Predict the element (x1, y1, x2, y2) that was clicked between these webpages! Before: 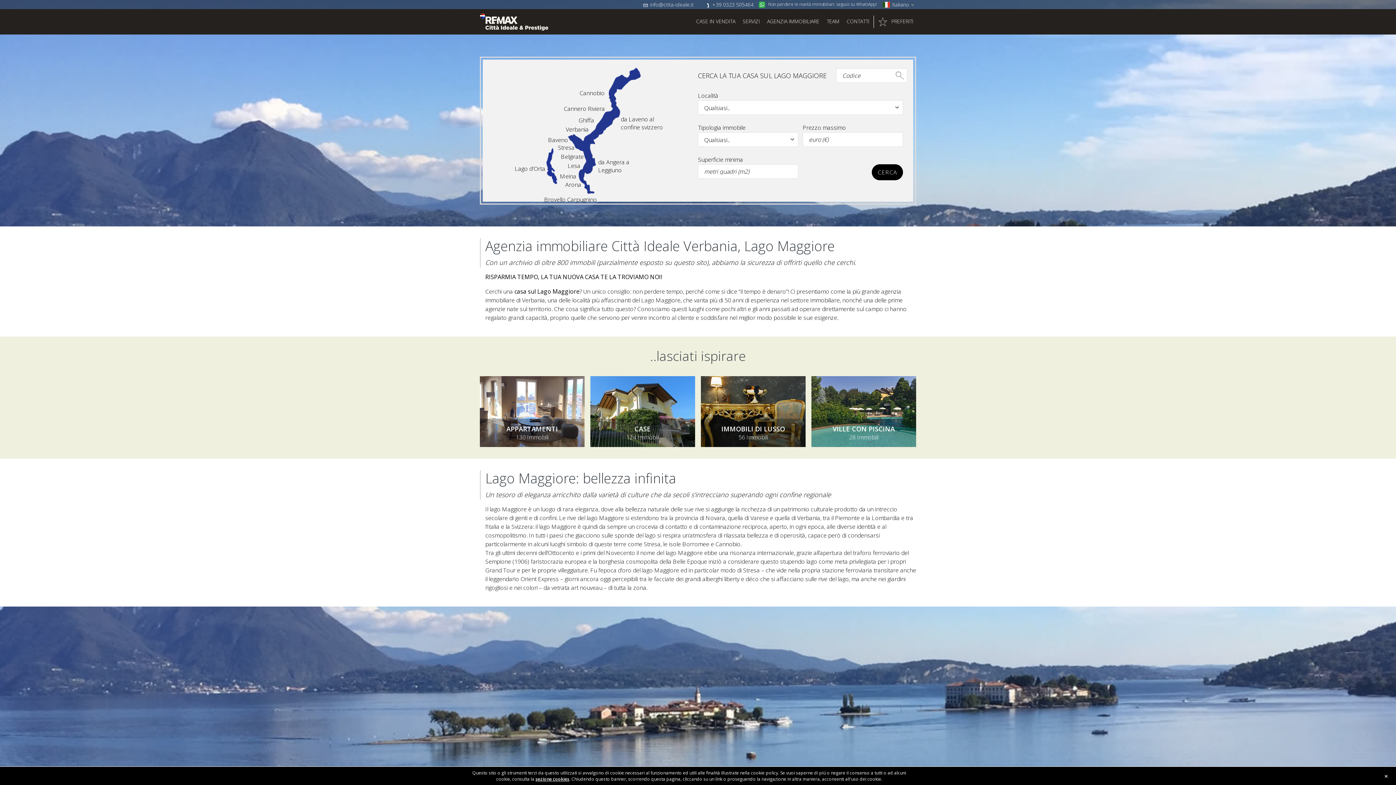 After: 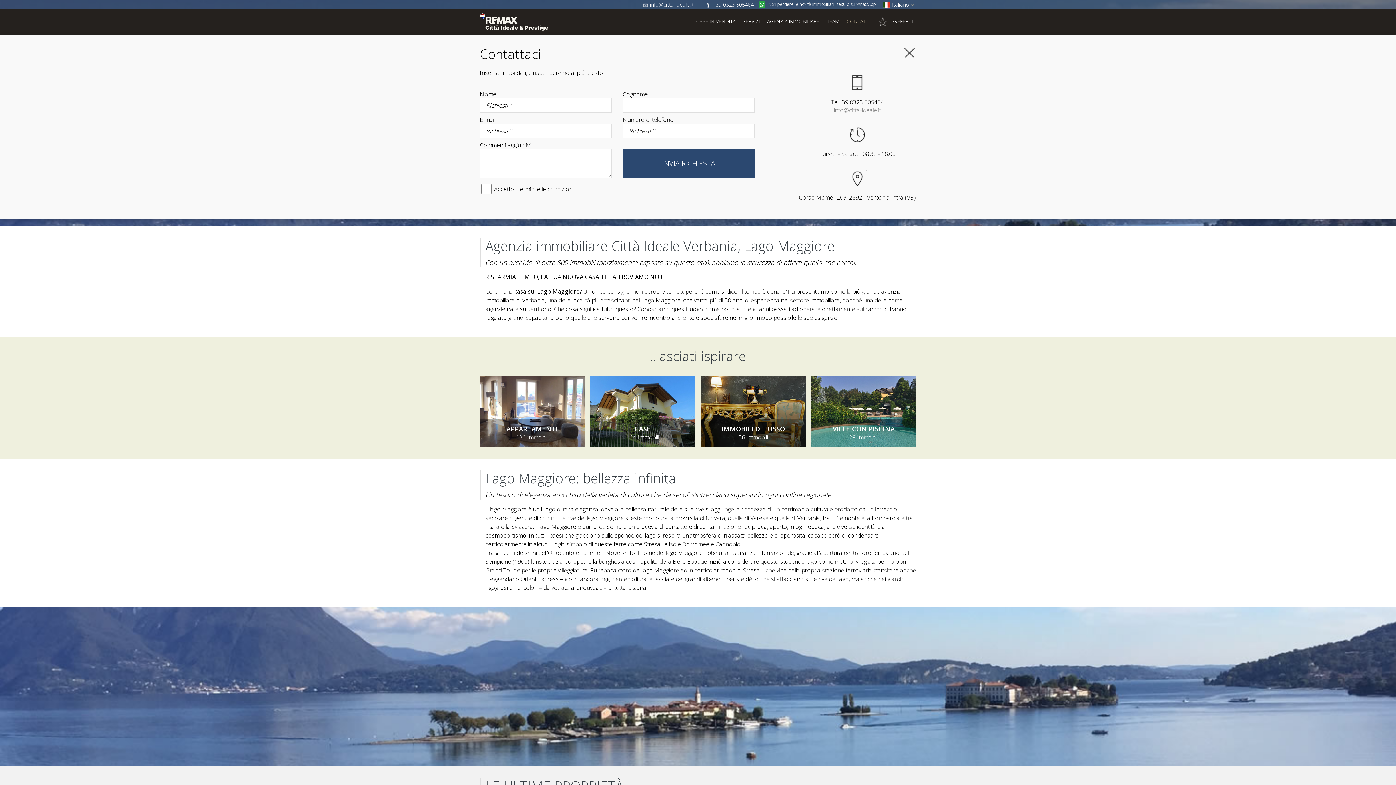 Action: bbox: (846, 15, 869, 27) label: CONTATTI